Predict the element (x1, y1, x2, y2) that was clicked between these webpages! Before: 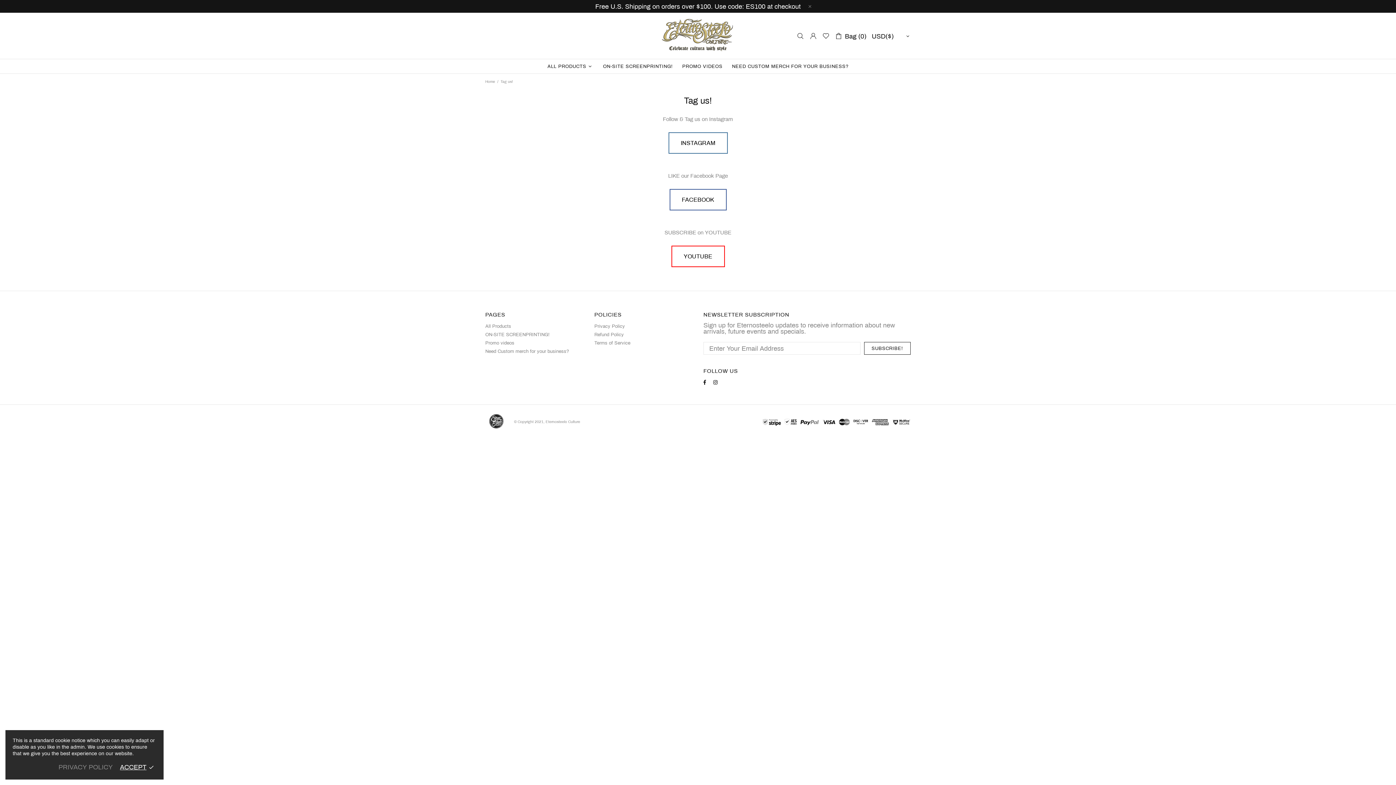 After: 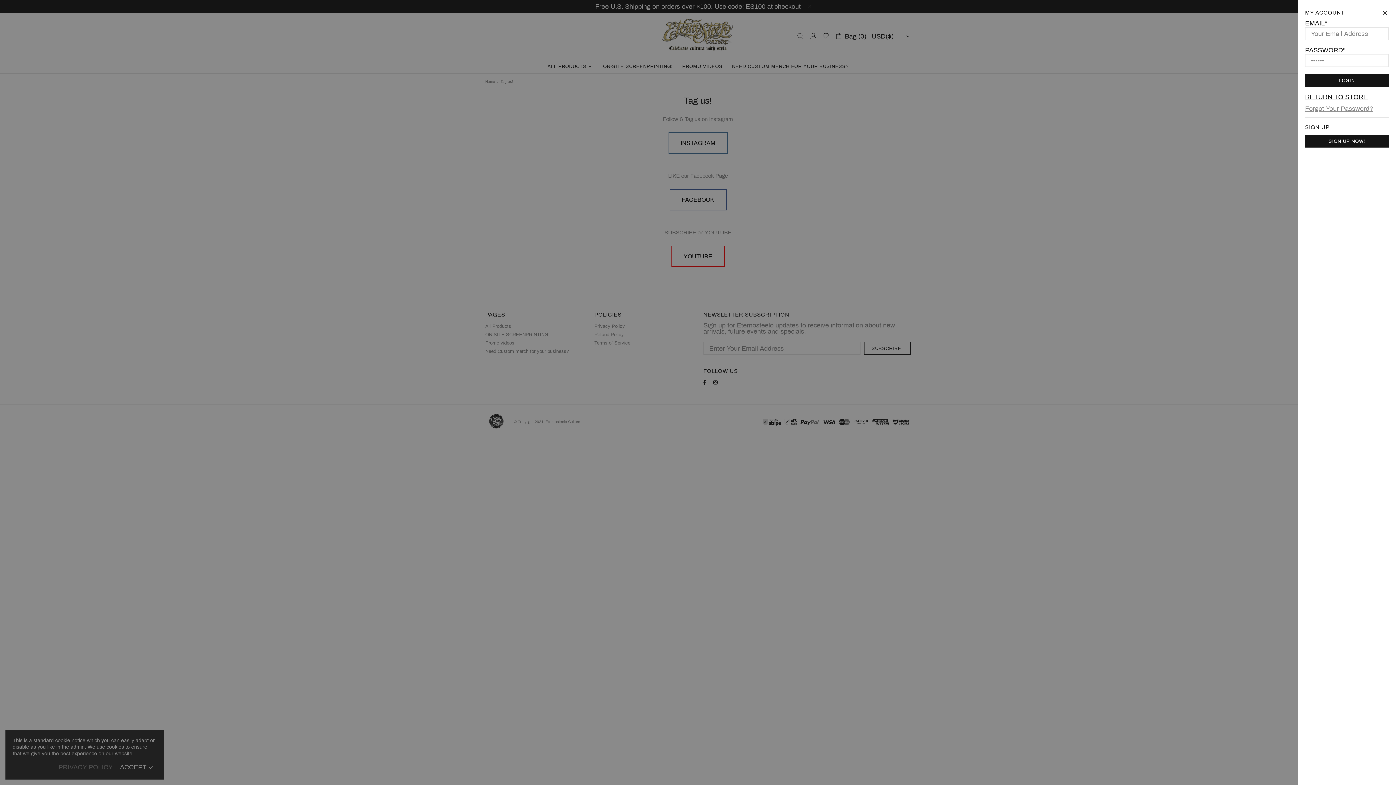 Action: bbox: (809, 32, 817, 39)